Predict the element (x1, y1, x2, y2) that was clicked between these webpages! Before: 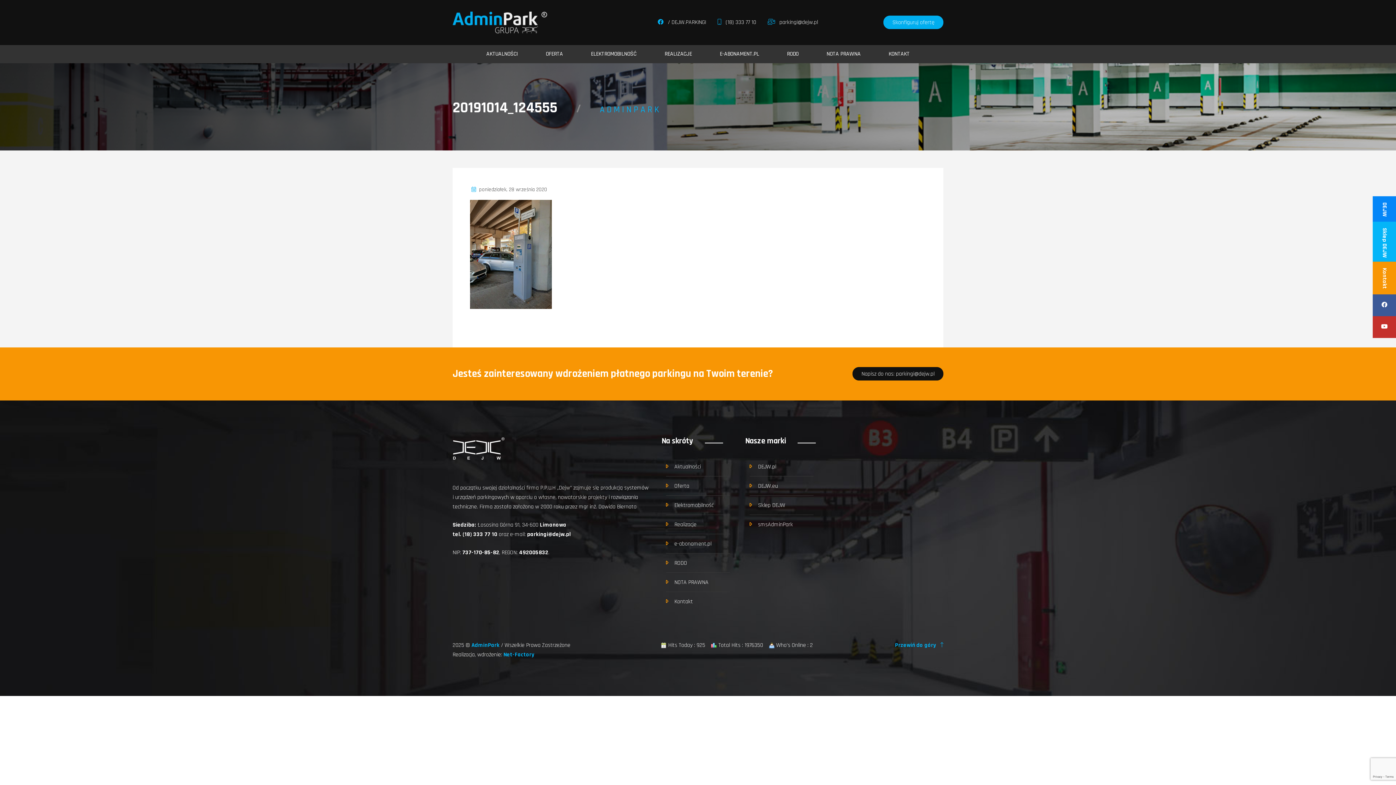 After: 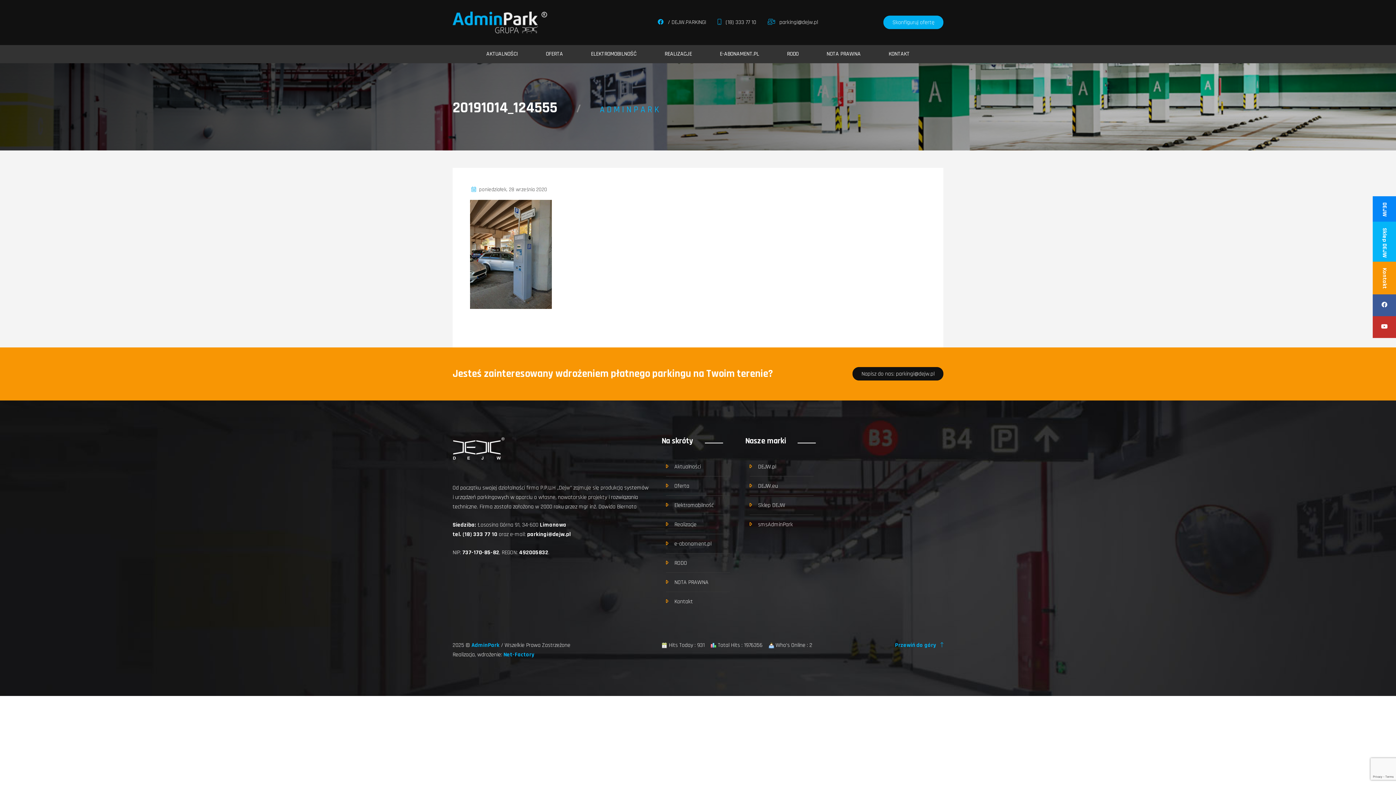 Action: label:  / DEJW.PARKINGI bbox: (657, 18, 706, 26)